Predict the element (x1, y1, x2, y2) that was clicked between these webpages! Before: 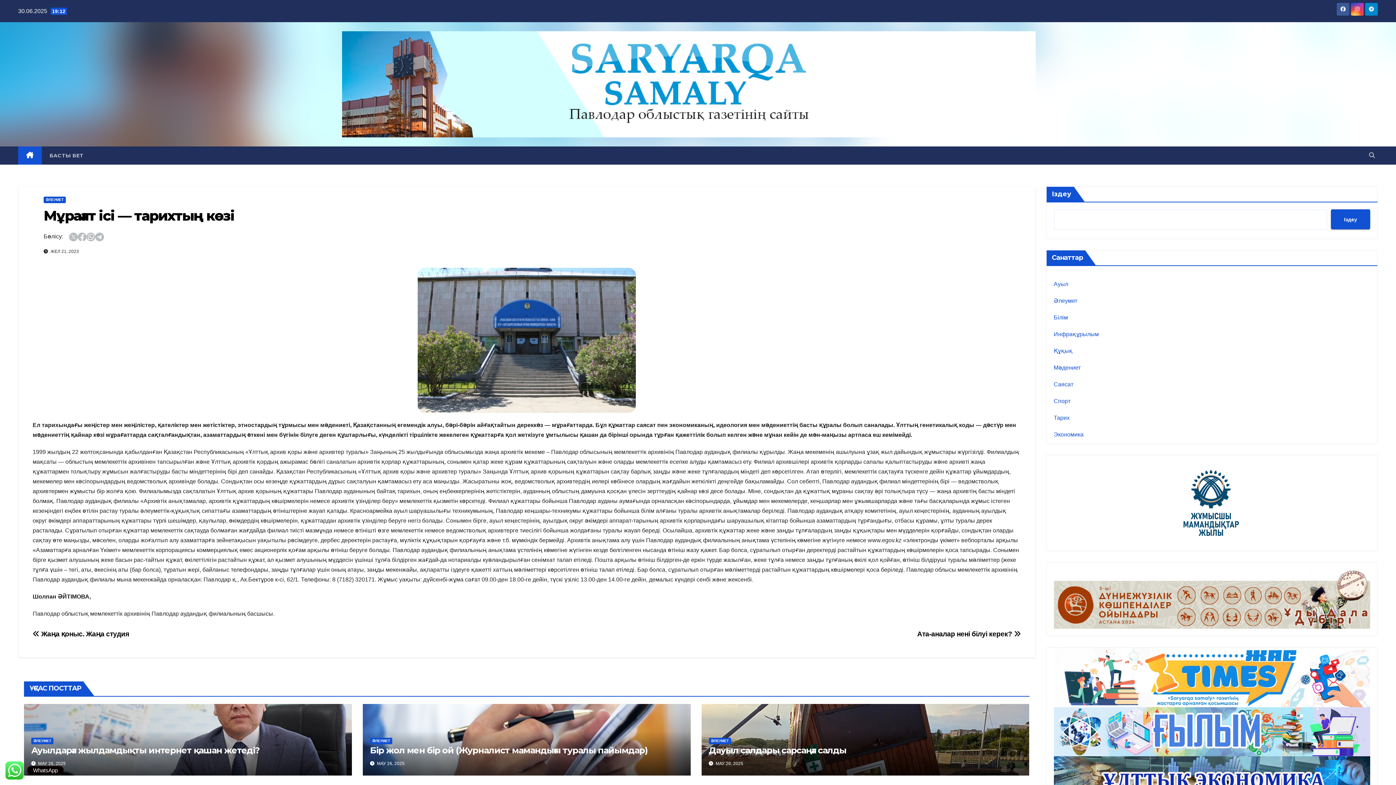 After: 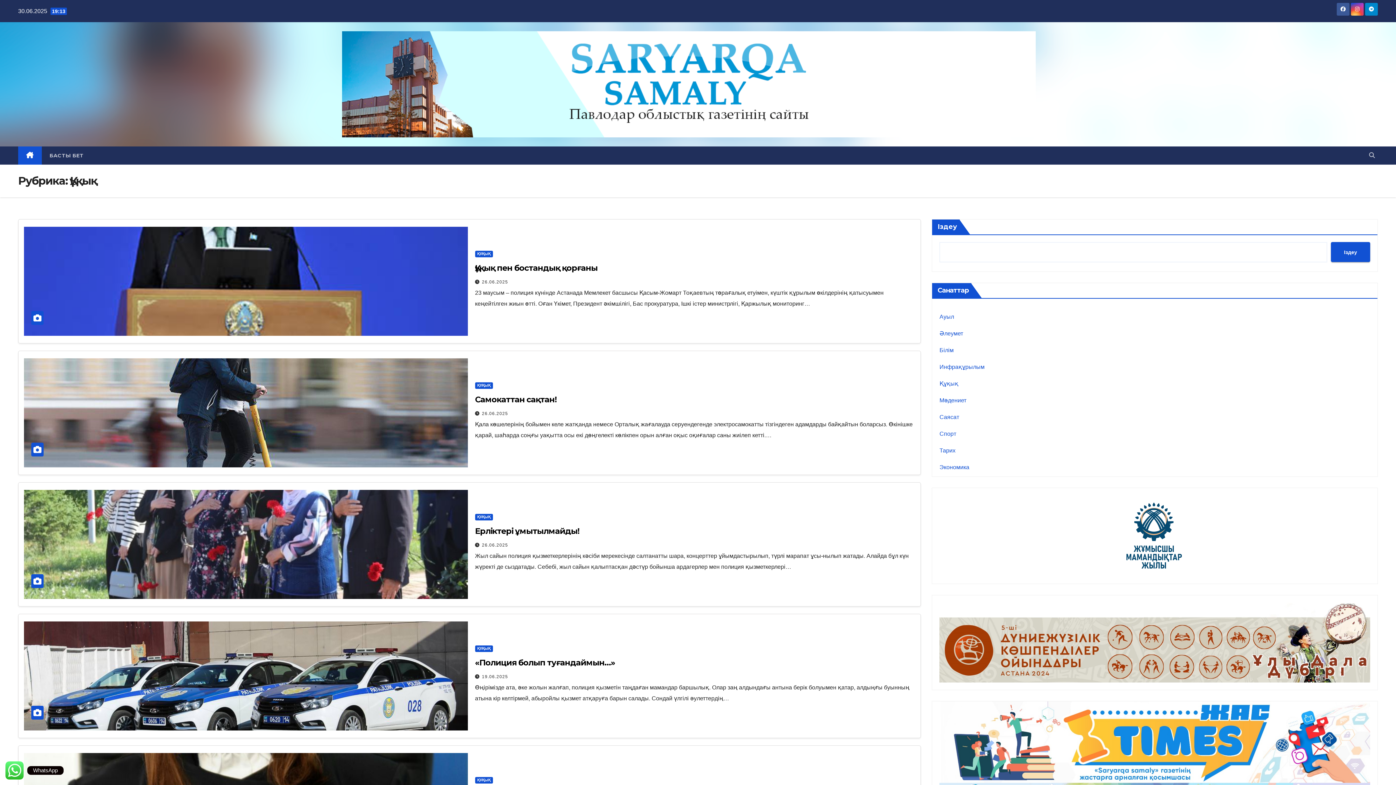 Action: bbox: (1054, 348, 1072, 354) label: Құқық